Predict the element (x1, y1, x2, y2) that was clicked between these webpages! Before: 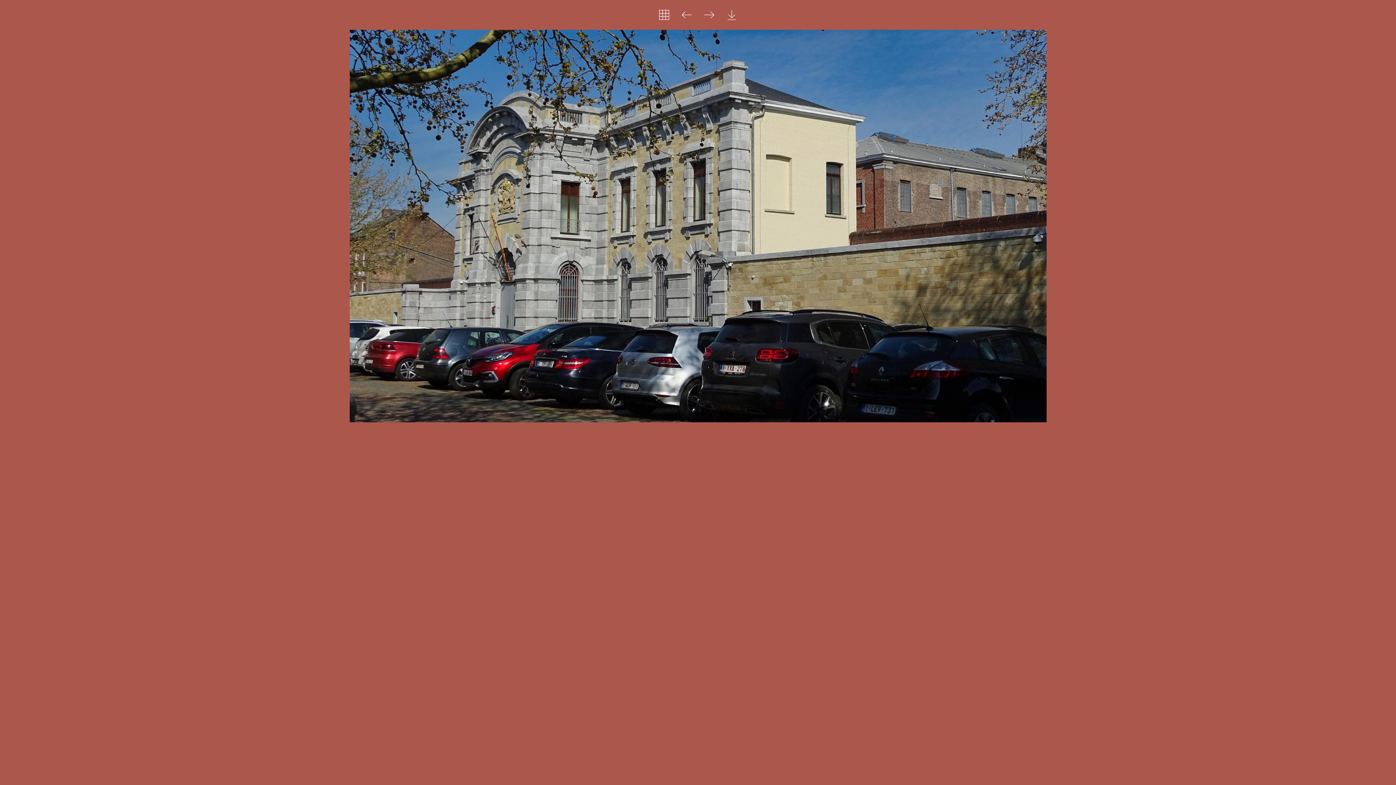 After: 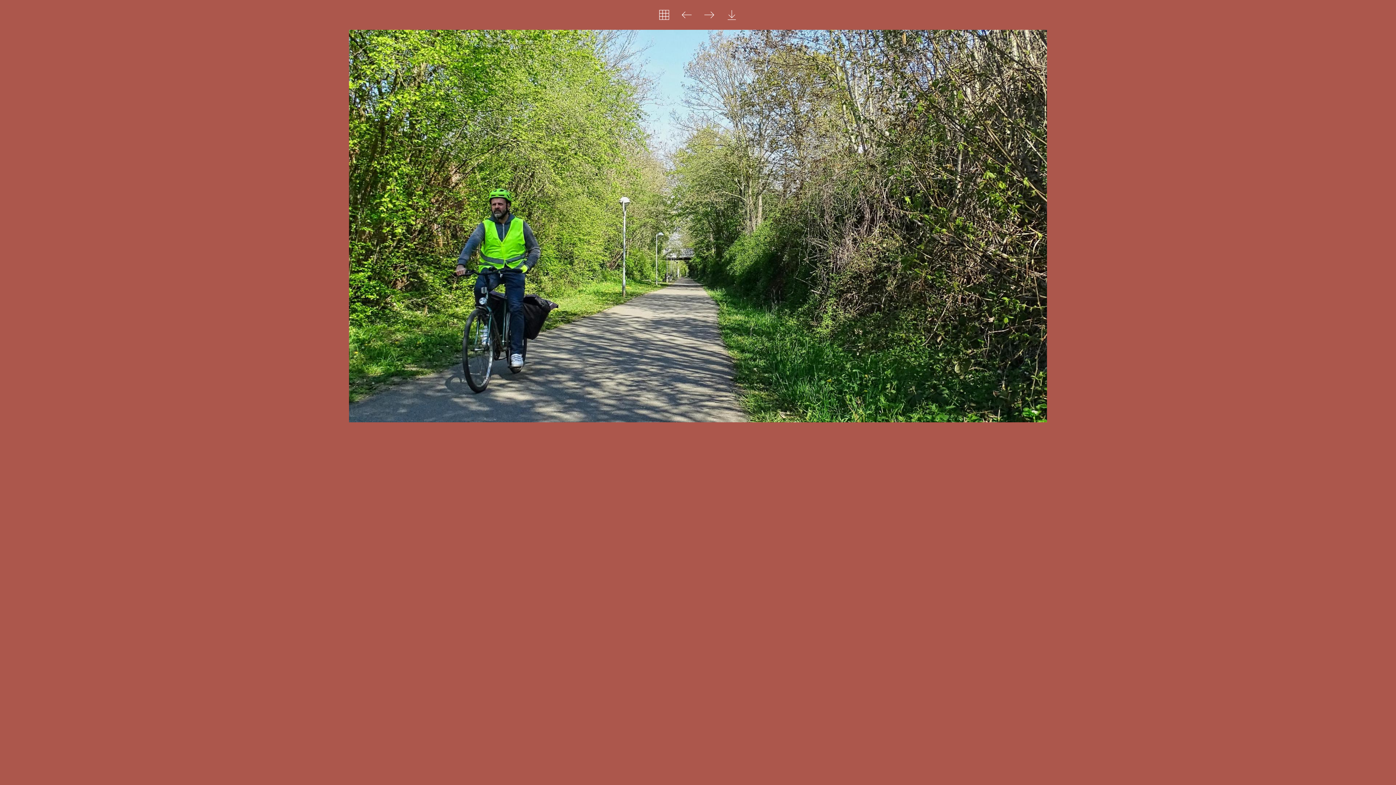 Action: bbox: (628, 29, 1046, 422)